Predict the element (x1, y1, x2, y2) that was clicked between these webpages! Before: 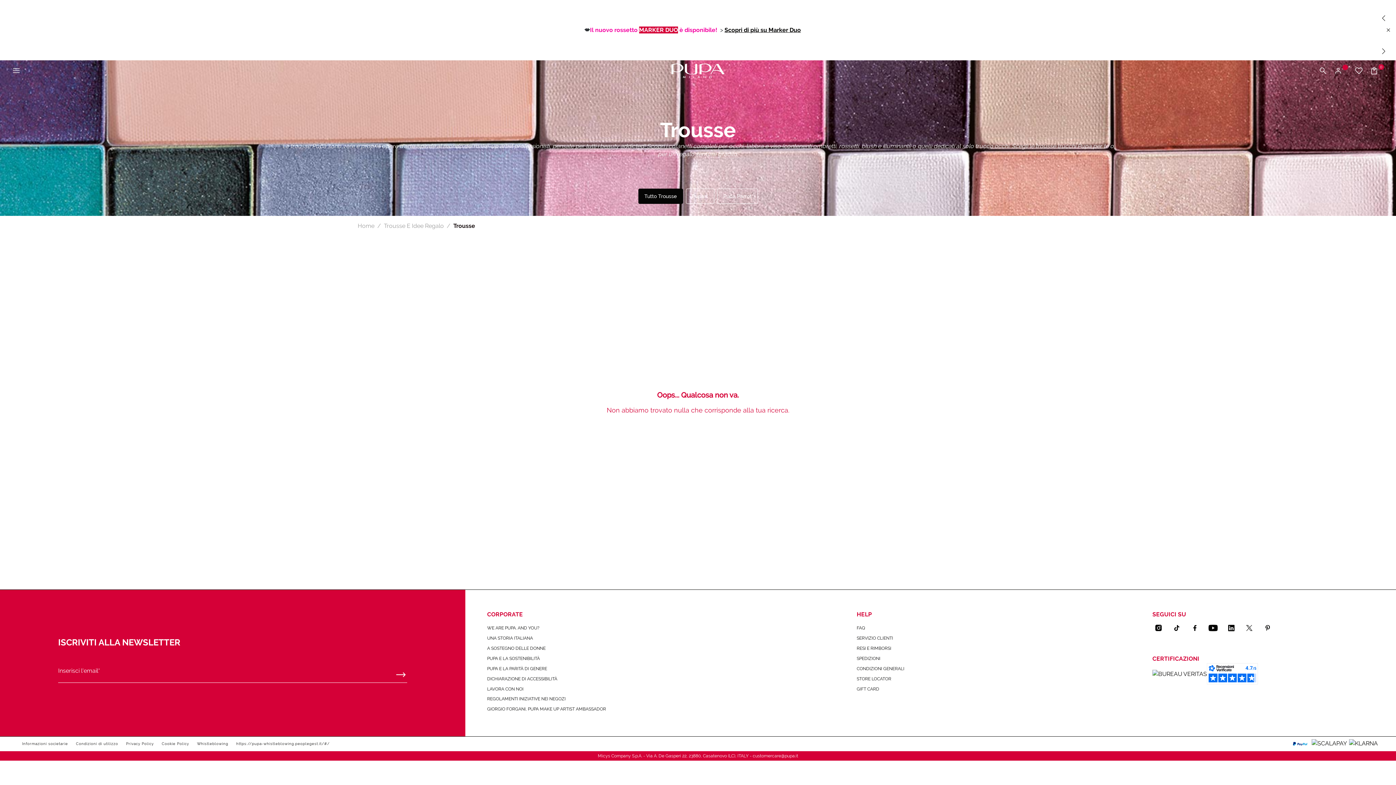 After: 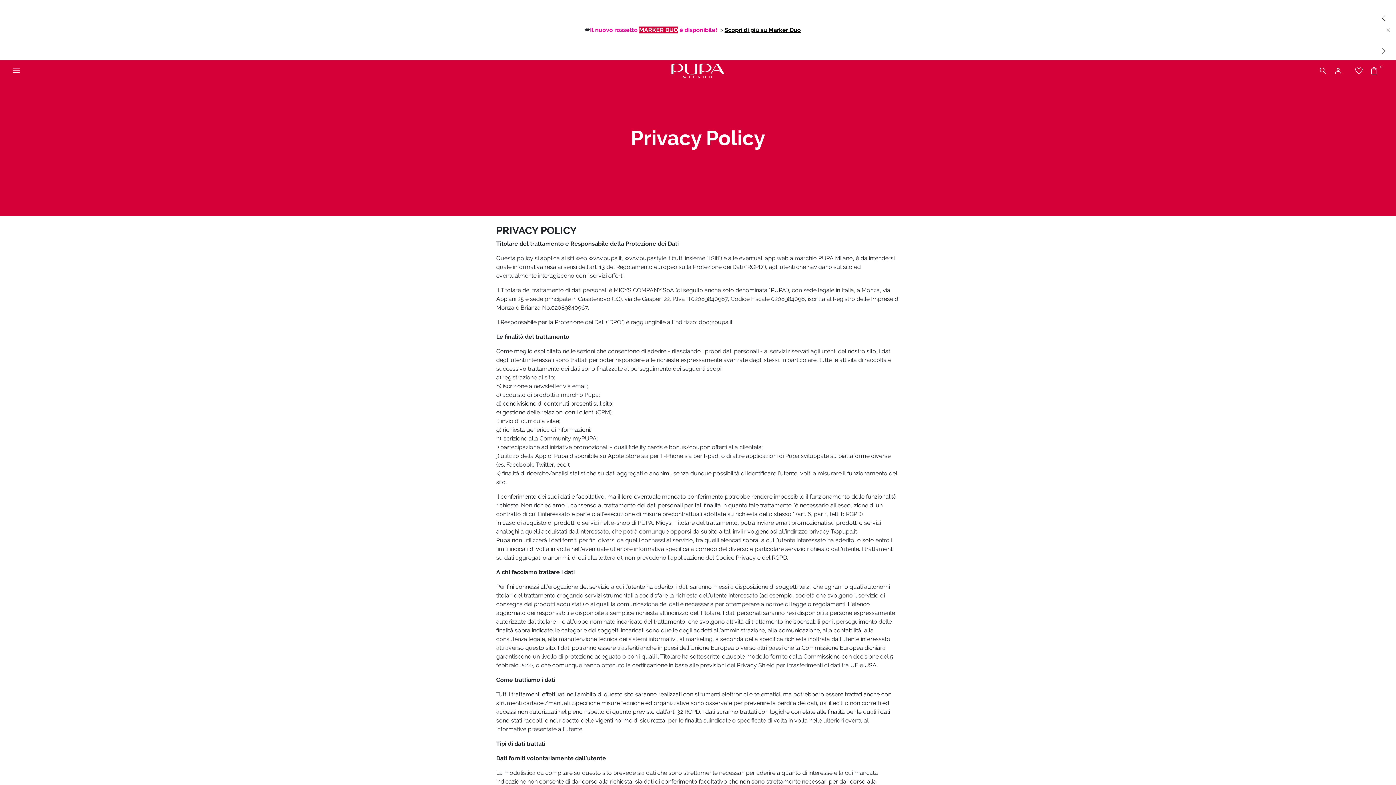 Action: label: Privacy Policy bbox: (125, 741, 154, 747)